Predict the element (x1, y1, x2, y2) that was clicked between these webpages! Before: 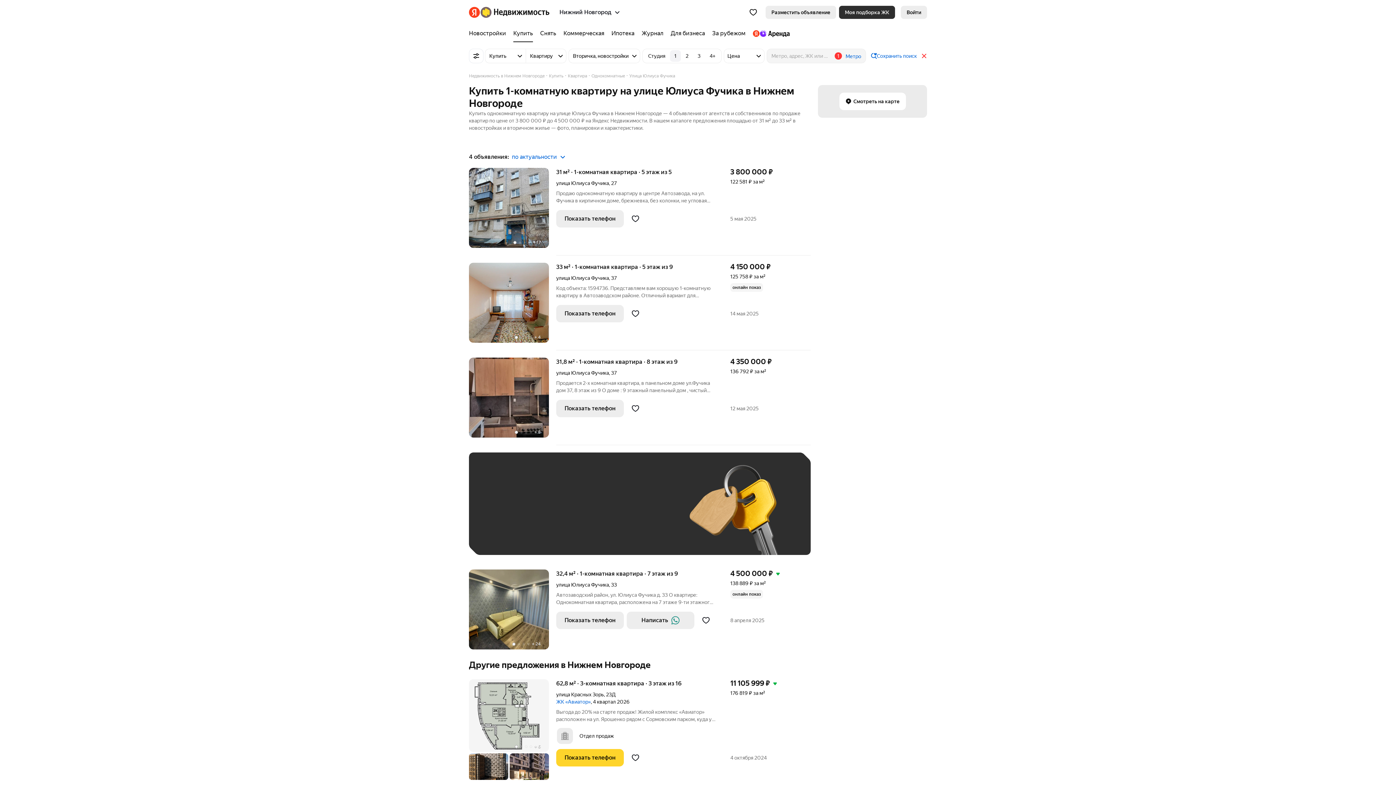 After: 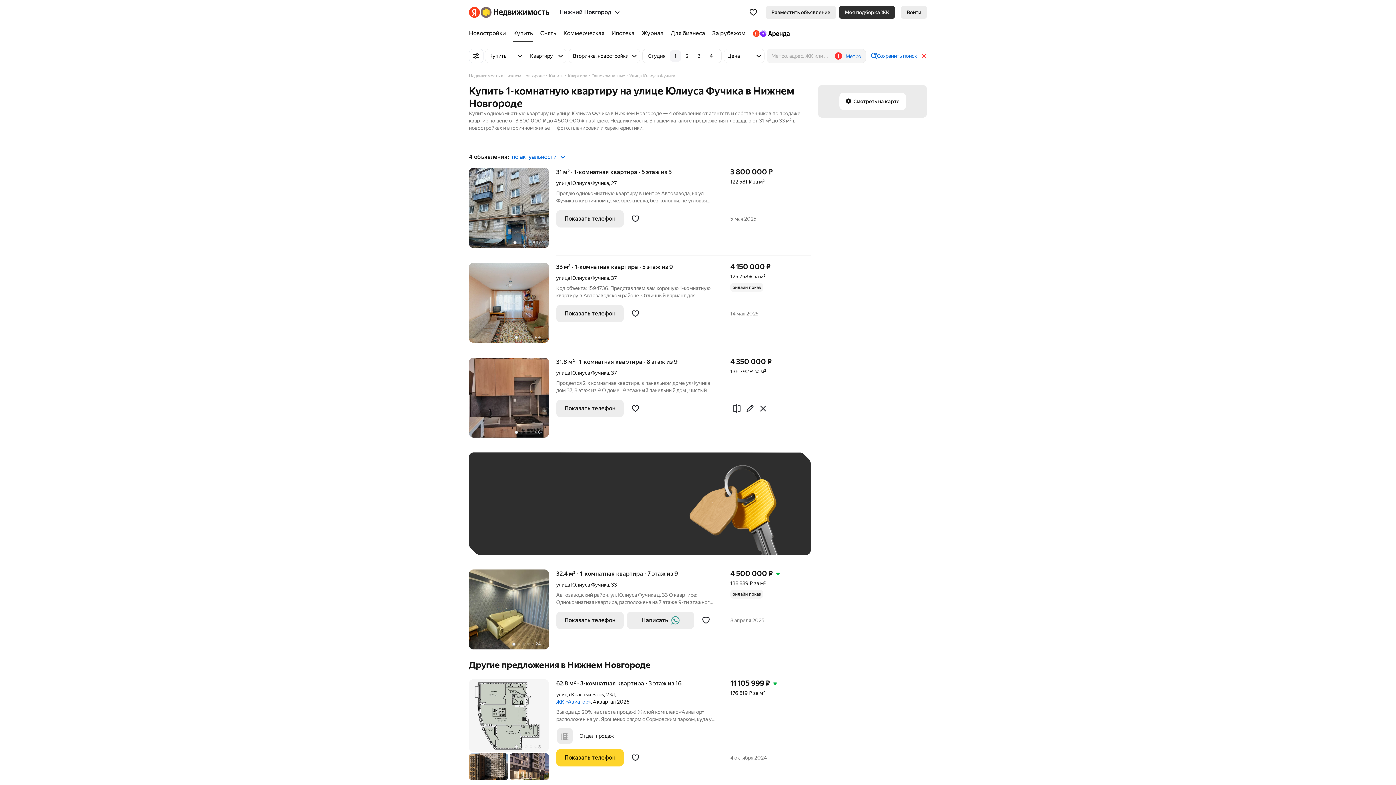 Action: label: + 8 bbox: (469, 357, 556, 445)